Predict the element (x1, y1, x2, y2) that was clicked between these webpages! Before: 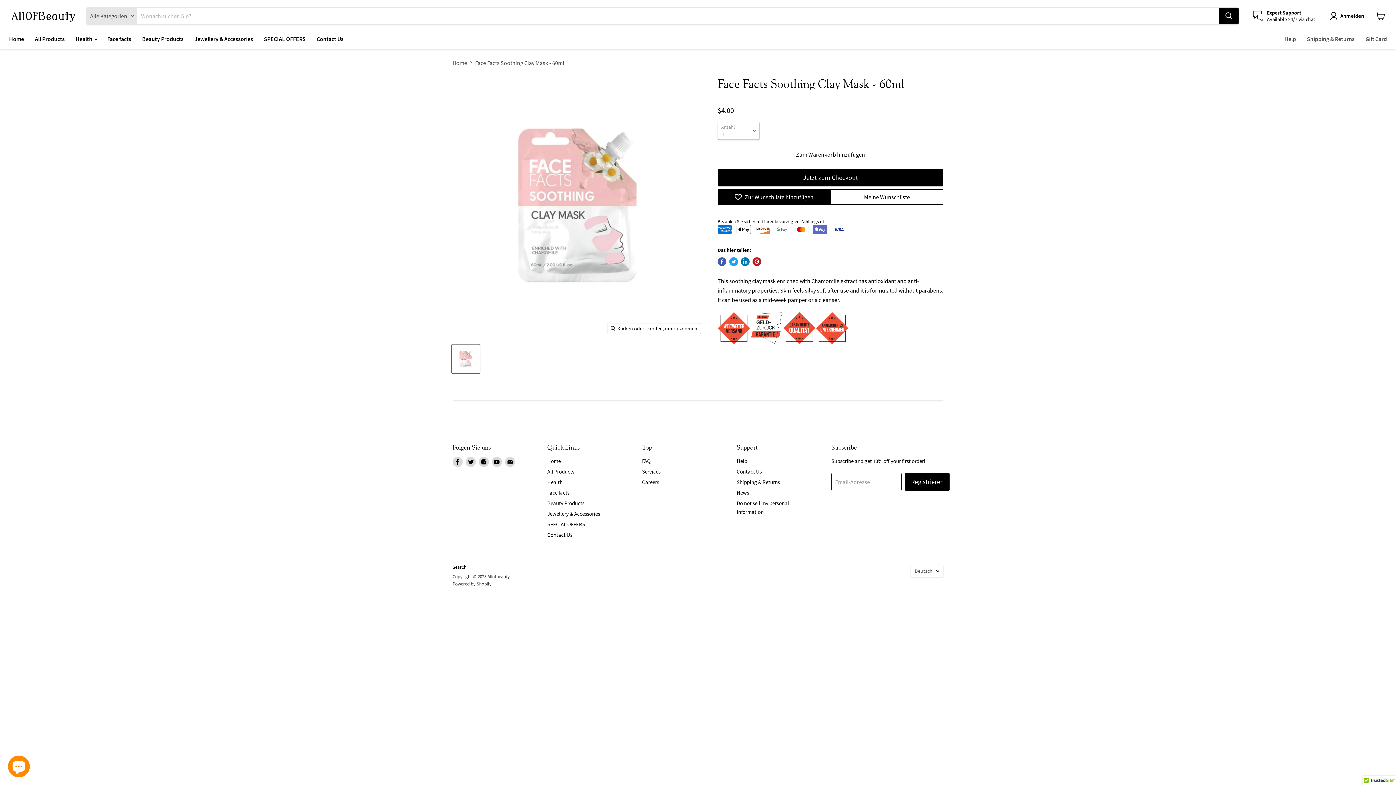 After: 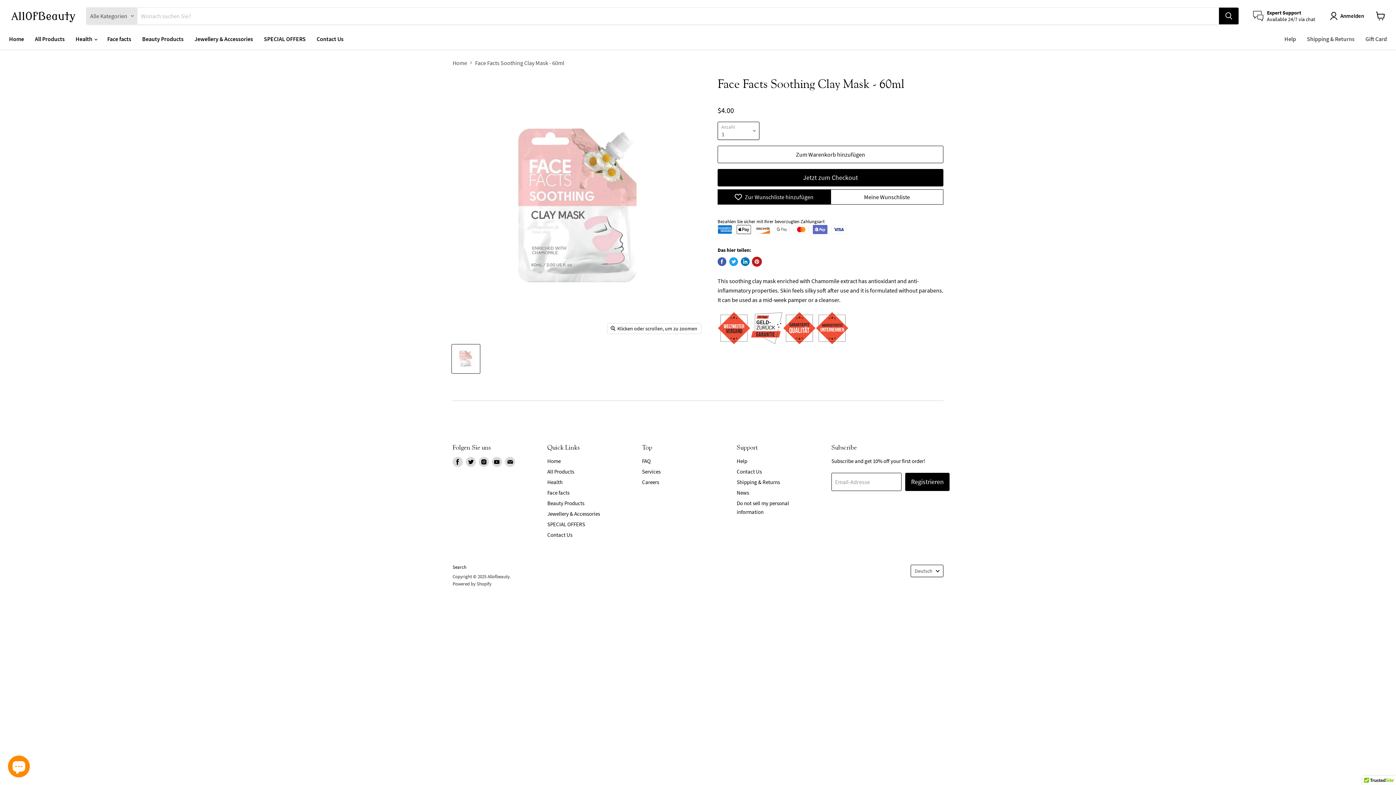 Action: label: Auf Pinterest anpinnen bbox: (752, 257, 761, 266)